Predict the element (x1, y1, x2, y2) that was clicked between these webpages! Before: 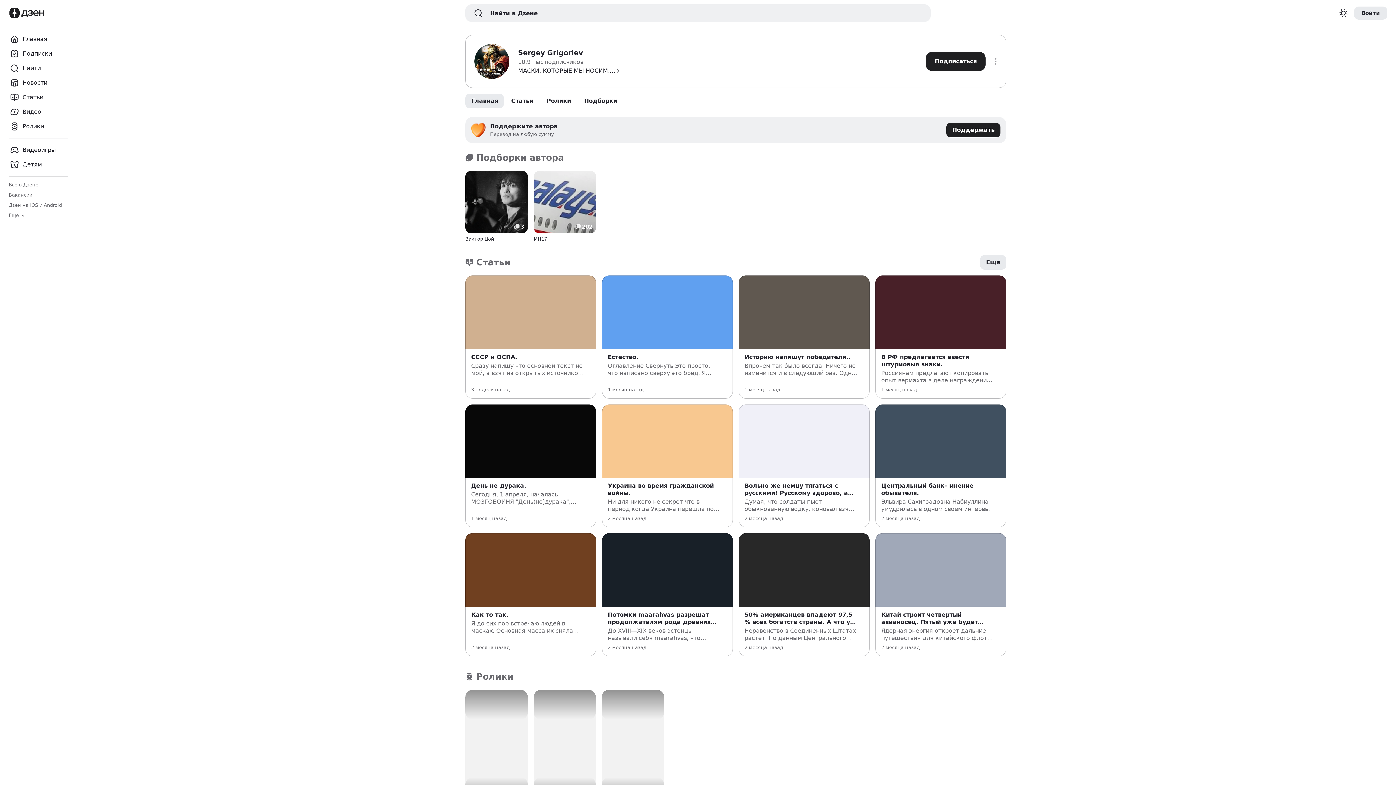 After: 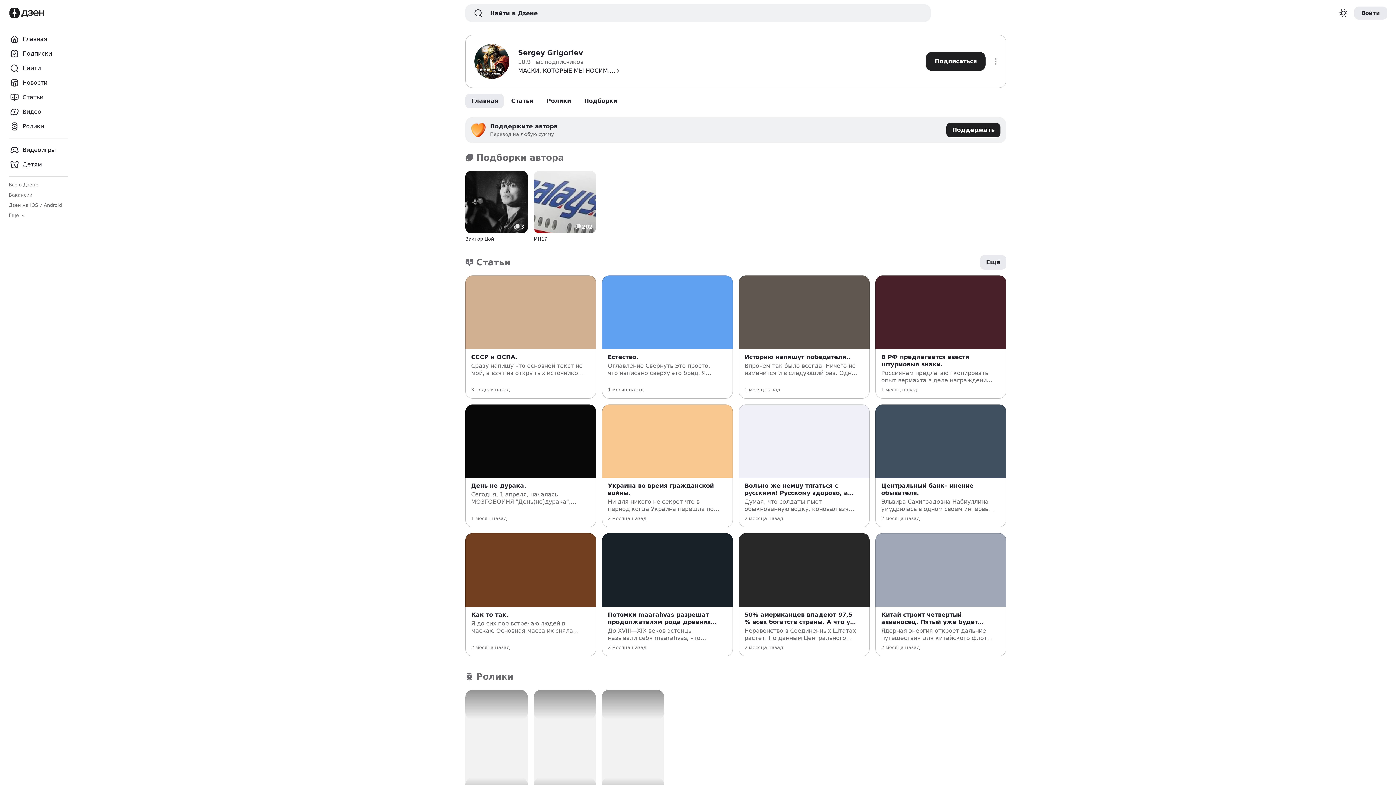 Action: bbox: (850, 350, 864, 364) label: Три точки